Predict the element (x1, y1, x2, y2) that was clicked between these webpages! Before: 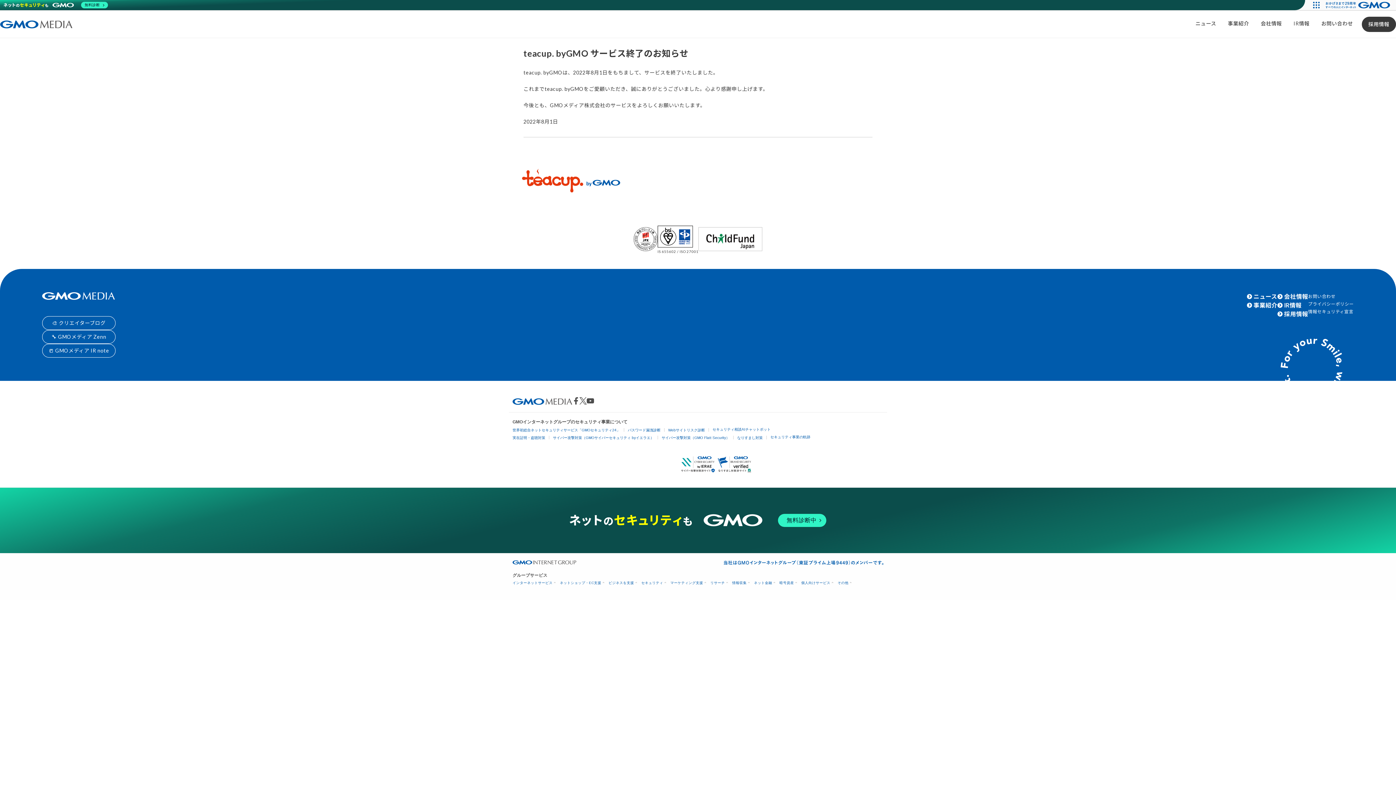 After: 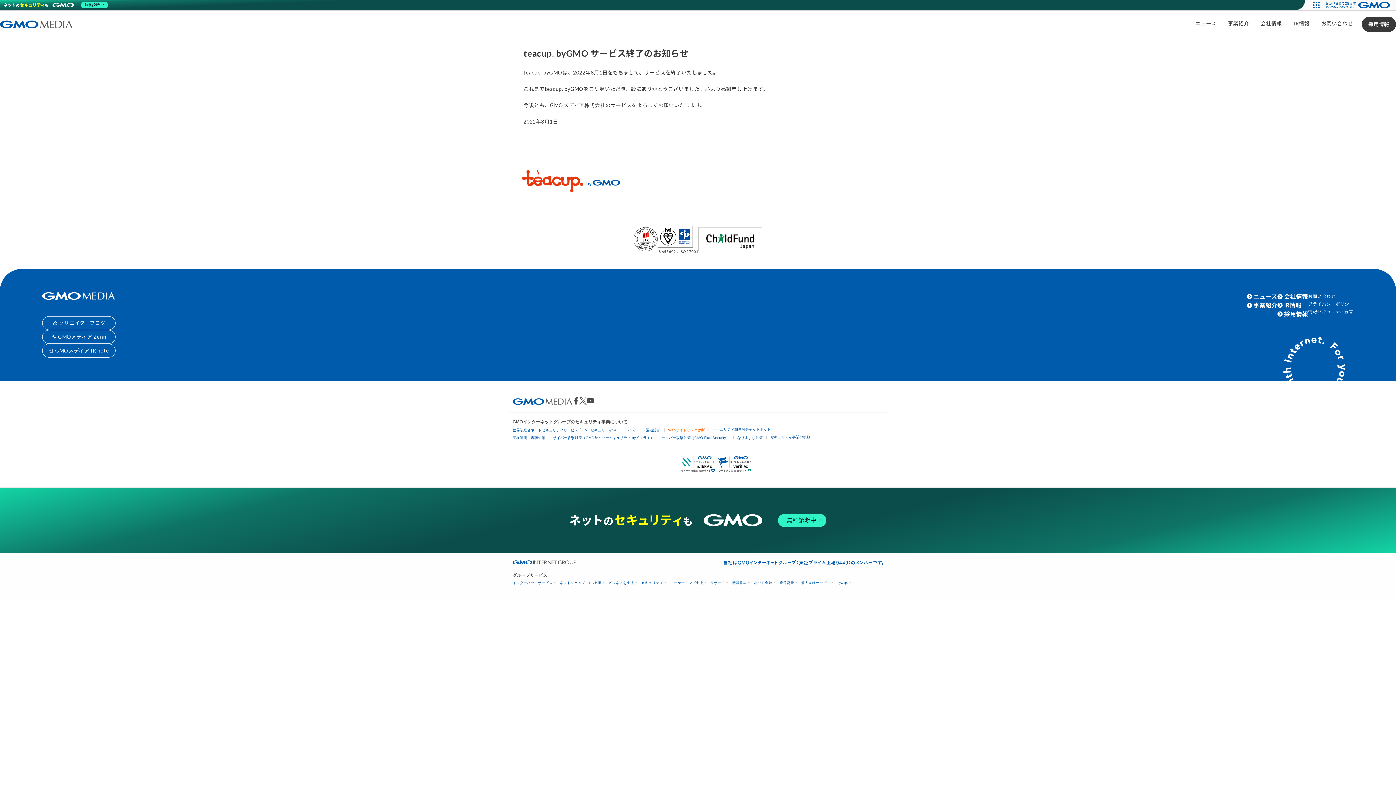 Action: label: Webサイトリスク診断 bbox: (668, 428, 705, 432)